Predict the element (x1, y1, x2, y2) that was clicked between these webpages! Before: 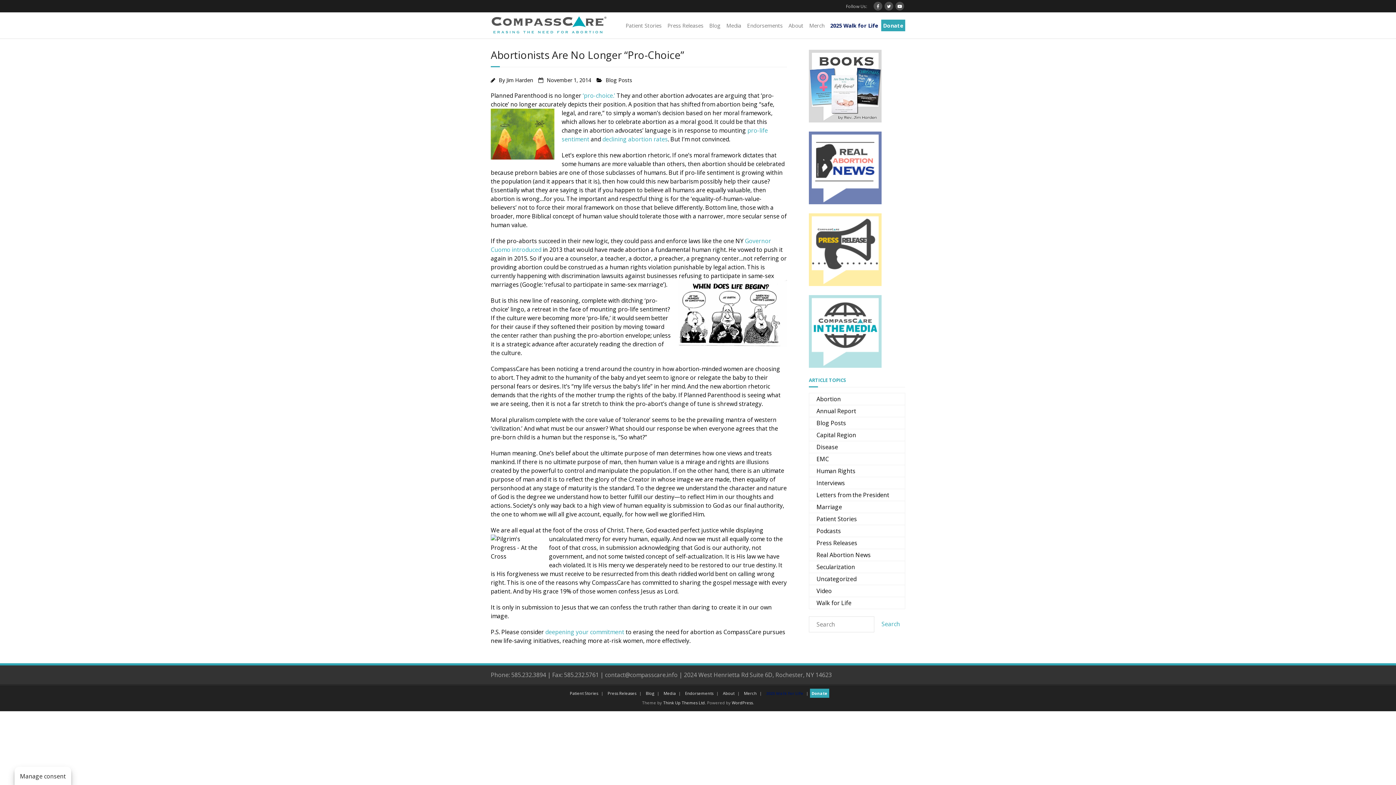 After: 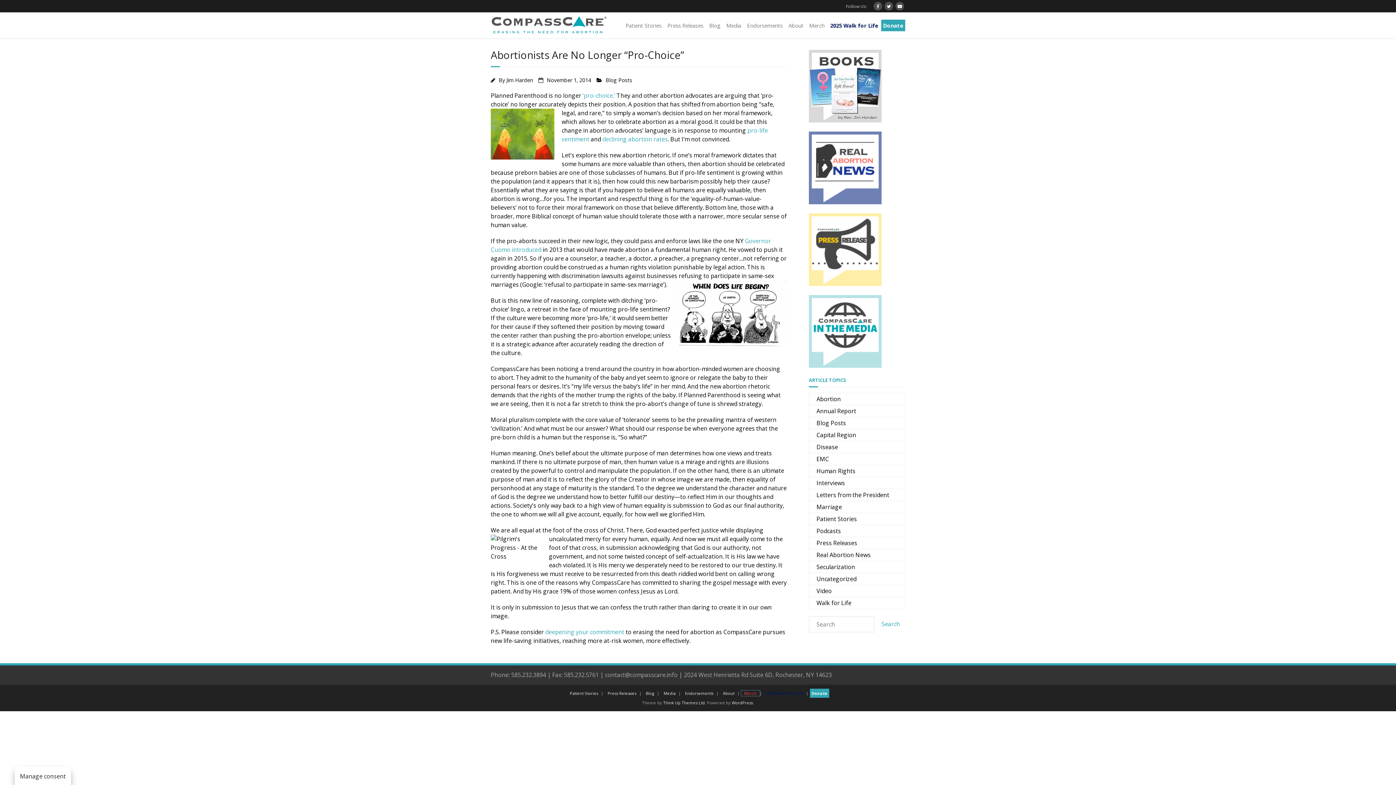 Action: bbox: (741, 690, 759, 696) label: Merch